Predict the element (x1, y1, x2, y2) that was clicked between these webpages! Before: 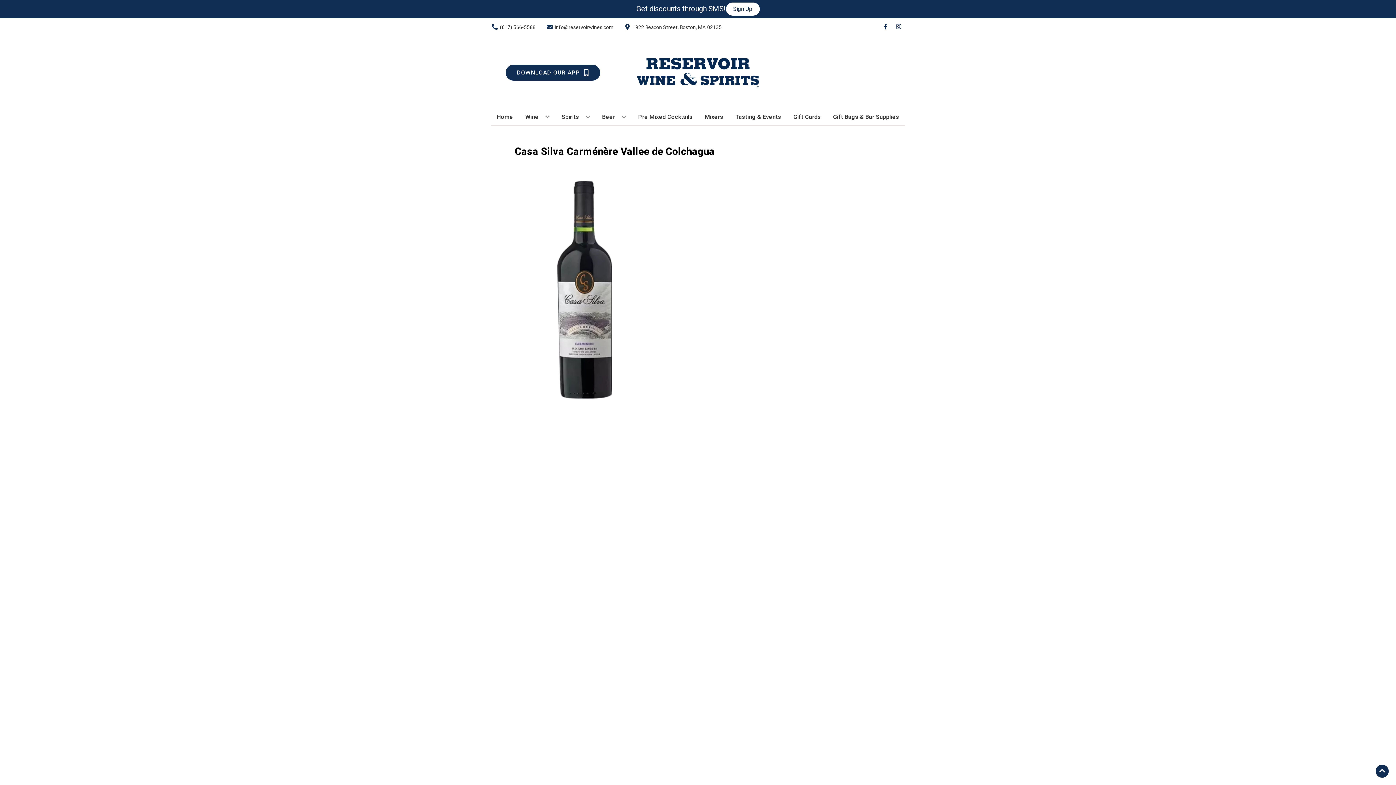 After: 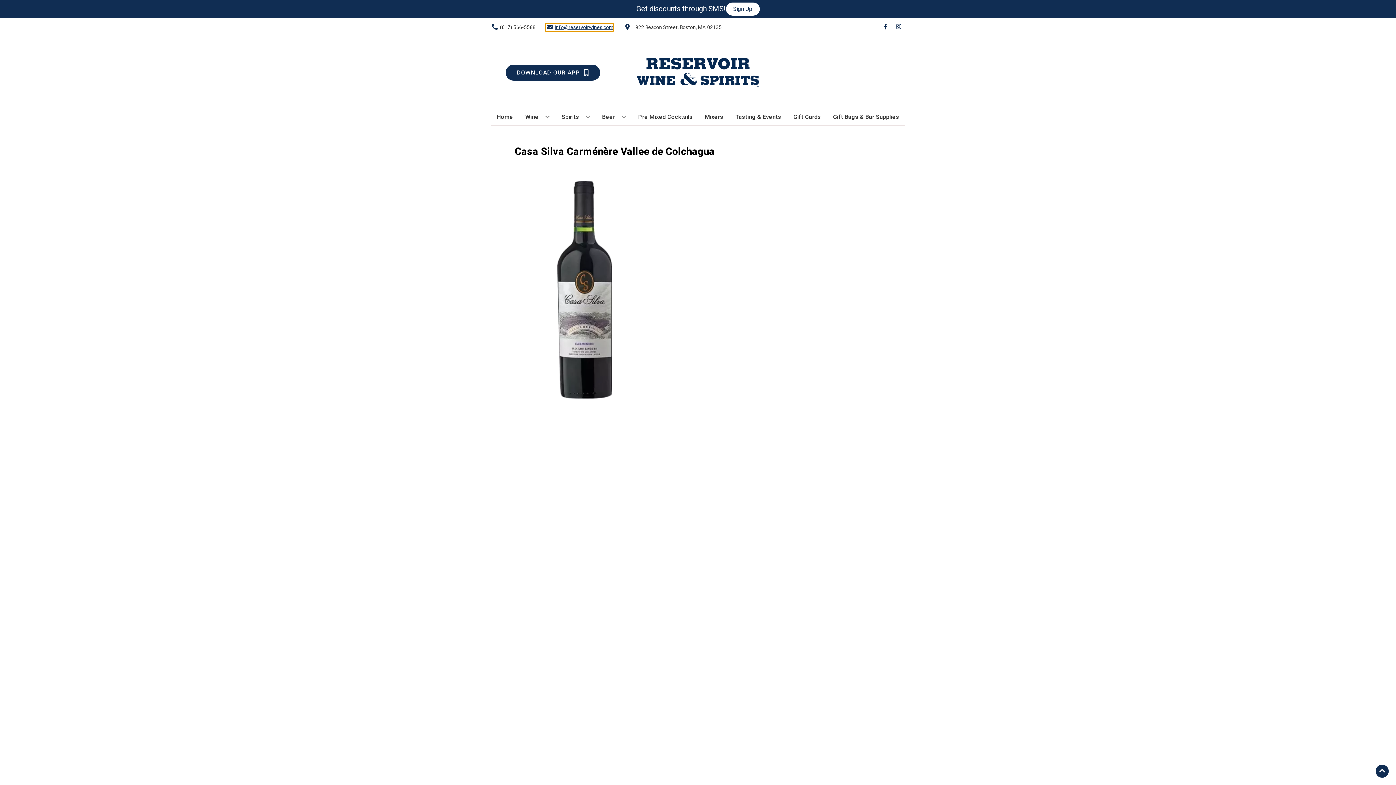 Action: label: Store Email address is info@reservoirwines.com Clicking will open a link in a new tab bbox: (545, 23, 613, 31)